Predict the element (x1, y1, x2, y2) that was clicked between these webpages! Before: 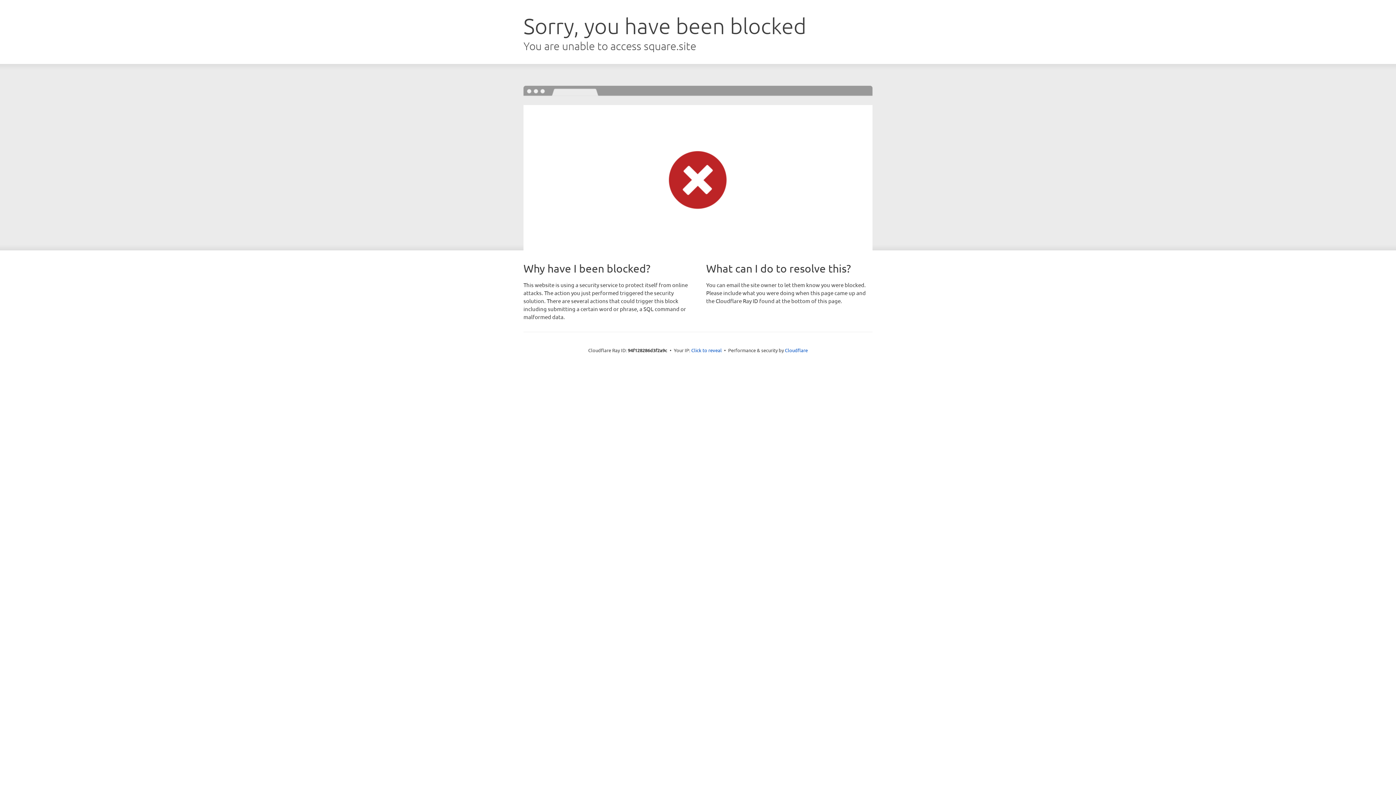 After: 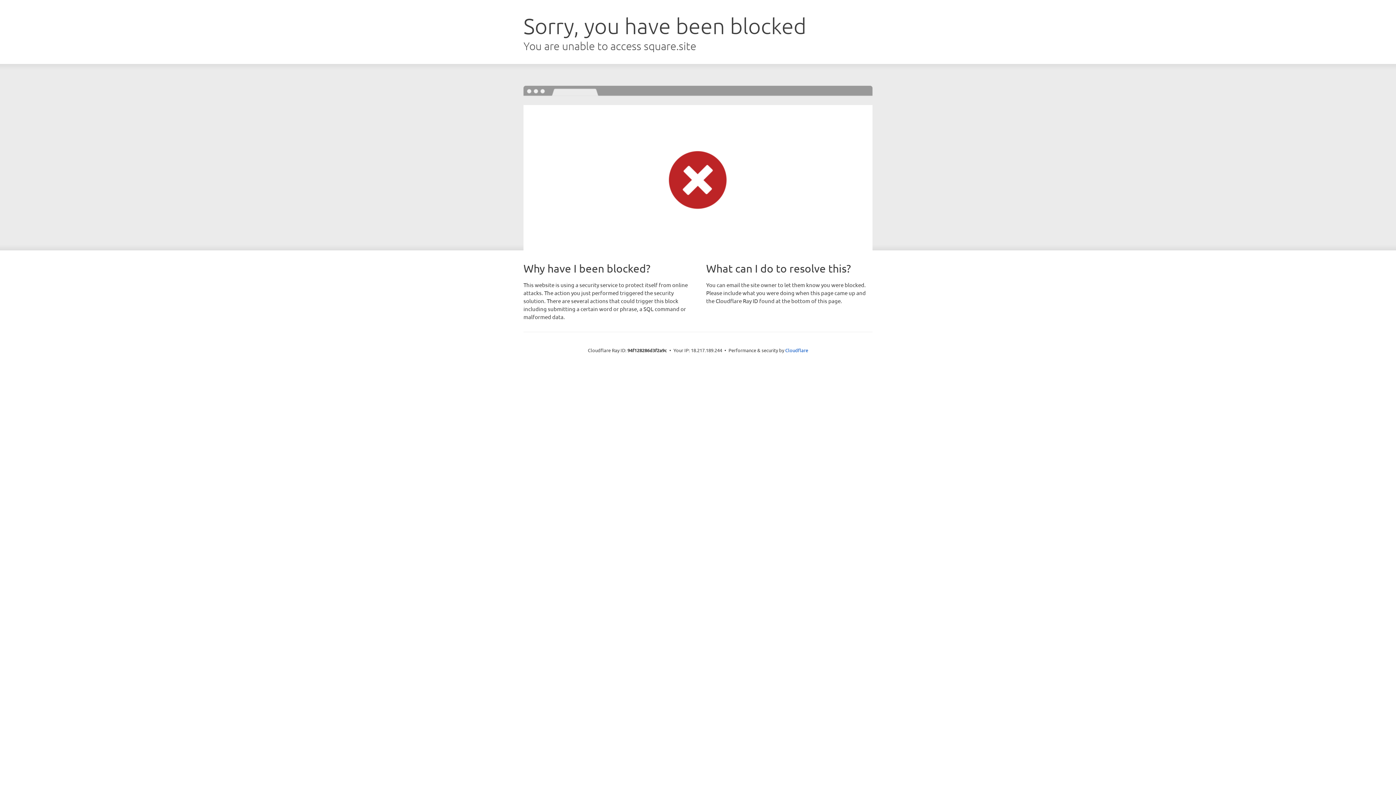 Action: bbox: (691, 346, 722, 353) label: Click to reveal